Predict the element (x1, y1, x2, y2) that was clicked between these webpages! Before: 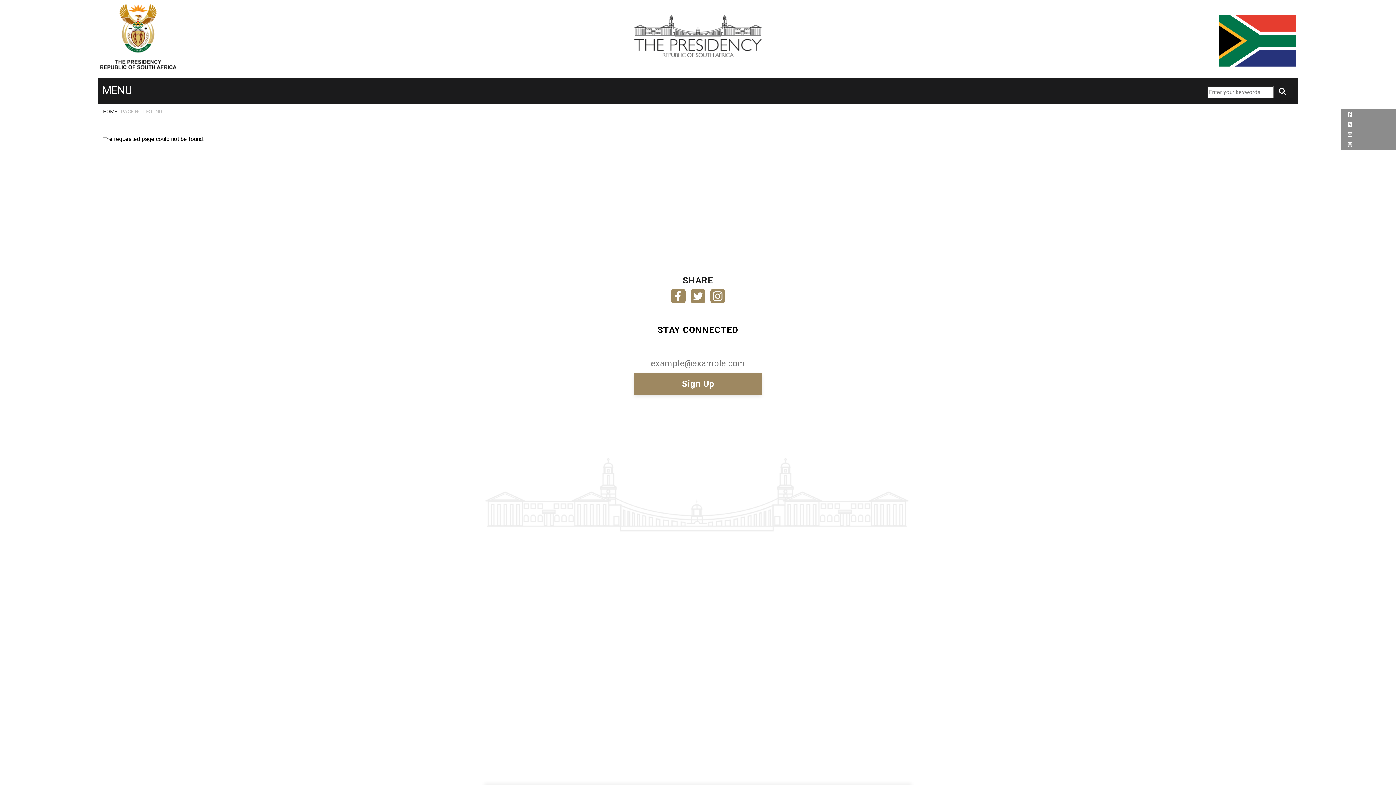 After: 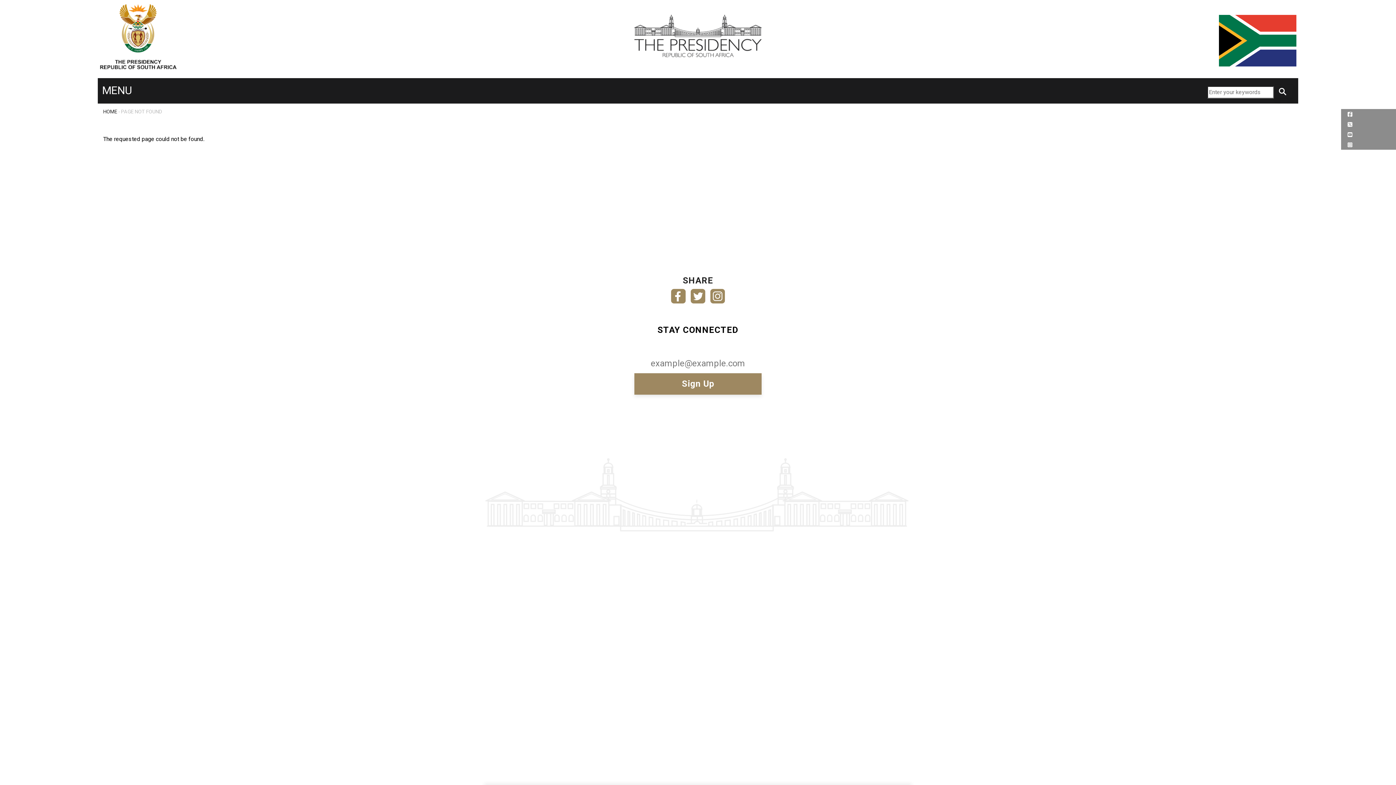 Action: bbox: (671, 290, 685, 297)